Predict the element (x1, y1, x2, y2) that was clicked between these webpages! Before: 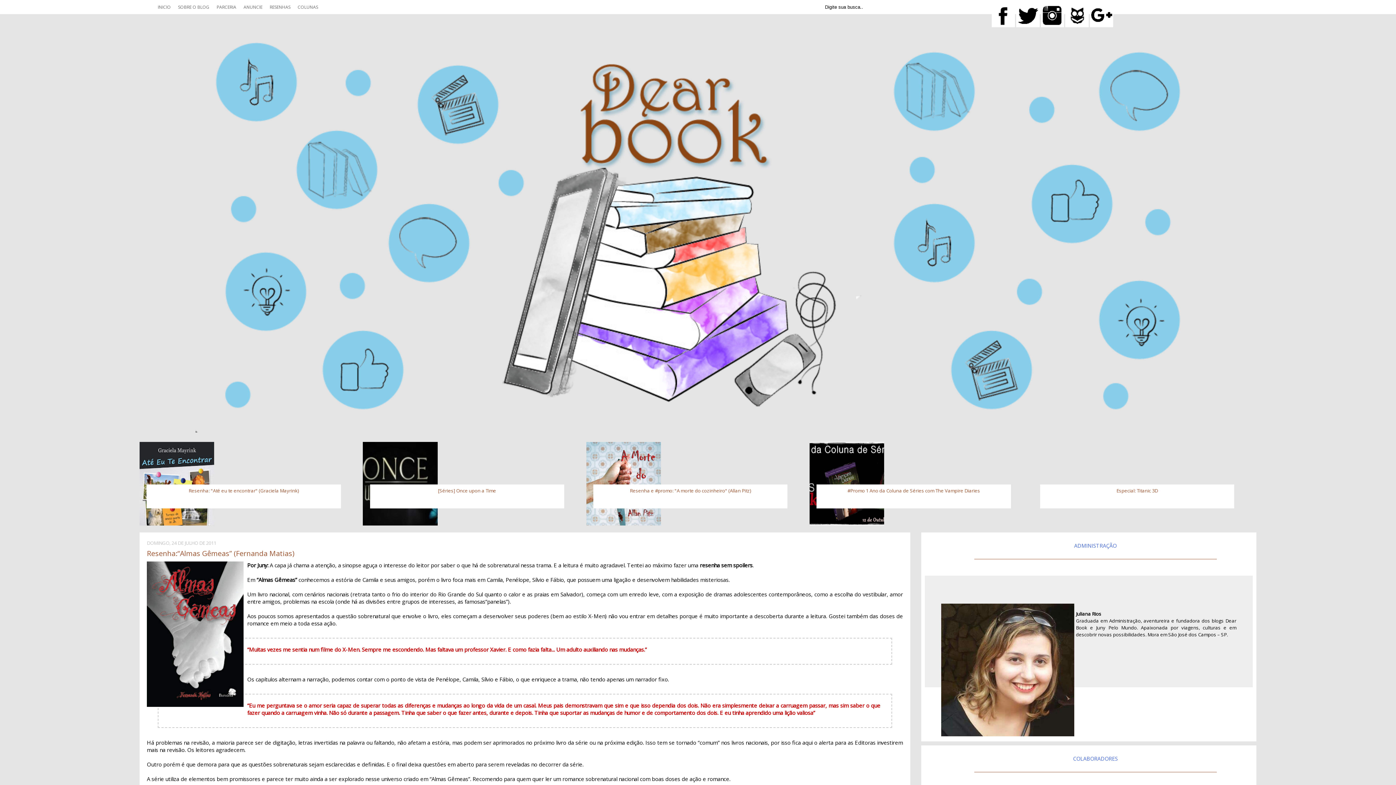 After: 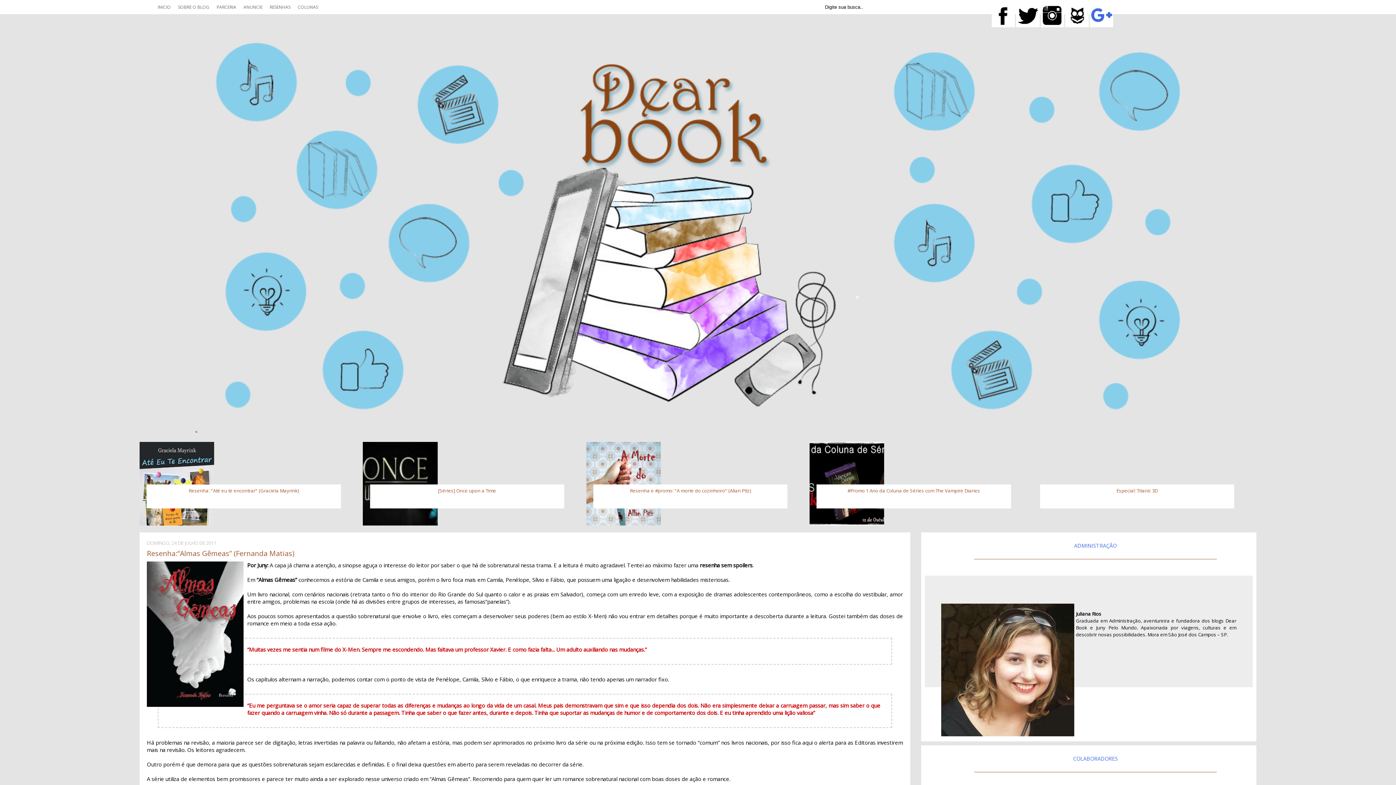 Action: bbox: (1090, 22, 1113, 28)